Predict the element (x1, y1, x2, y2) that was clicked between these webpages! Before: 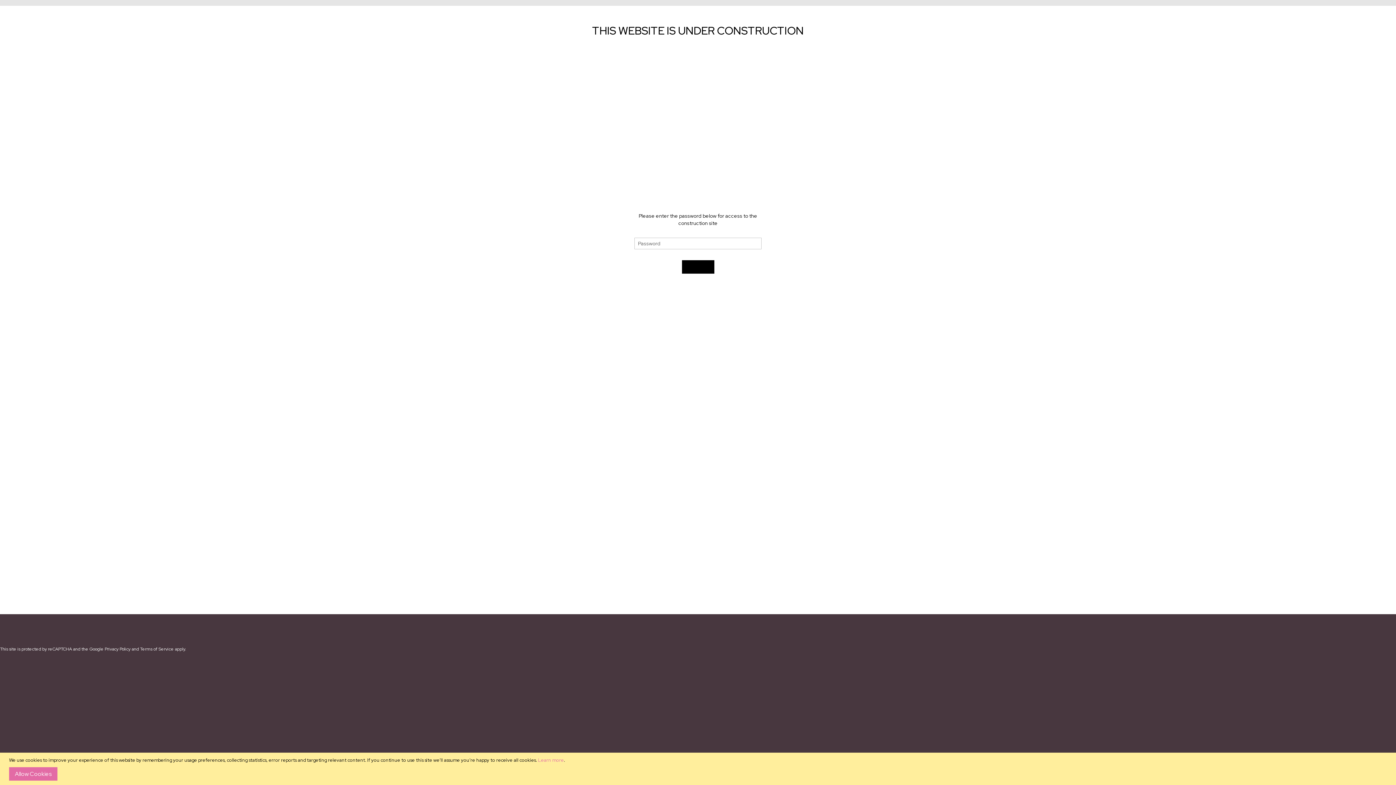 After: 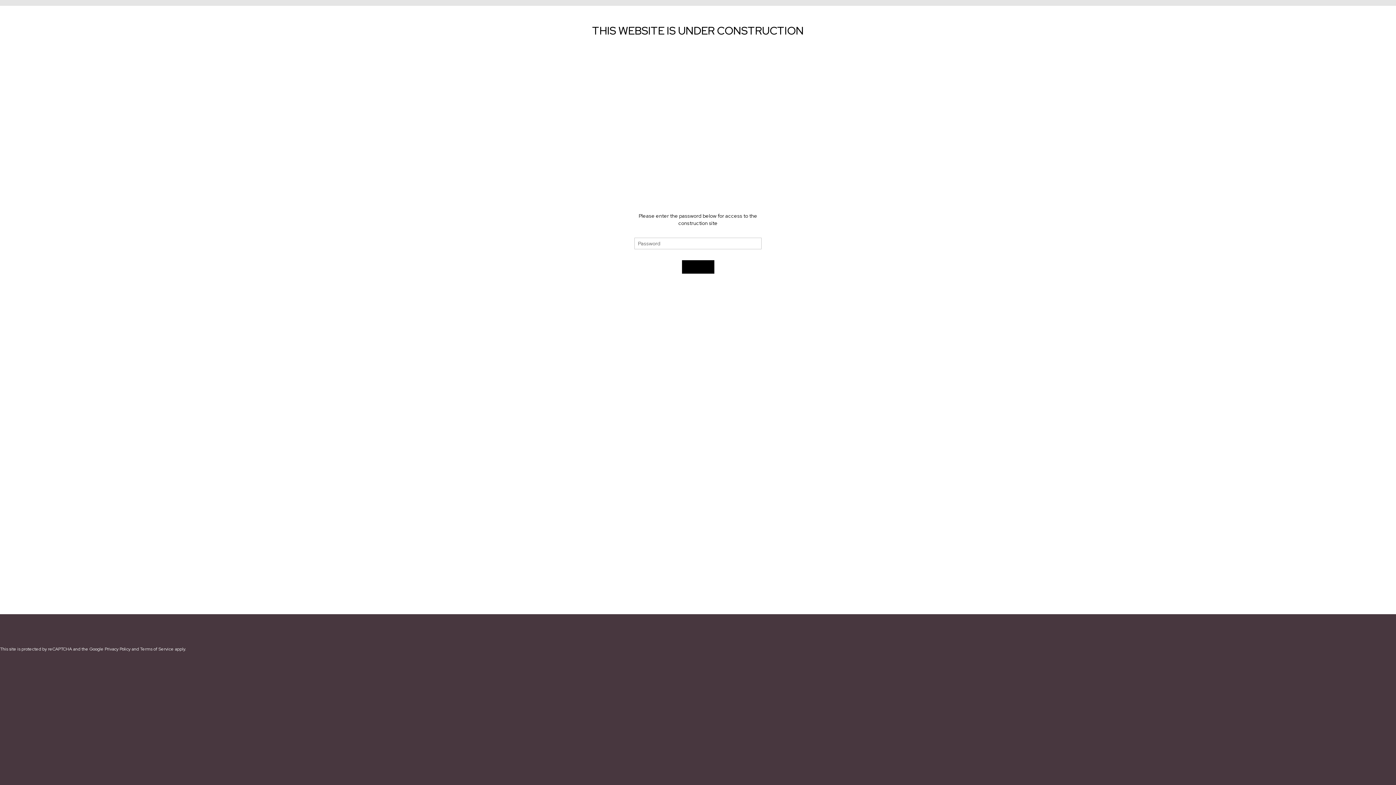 Action: label: Allow Cookies bbox: (9, 767, 57, 781)